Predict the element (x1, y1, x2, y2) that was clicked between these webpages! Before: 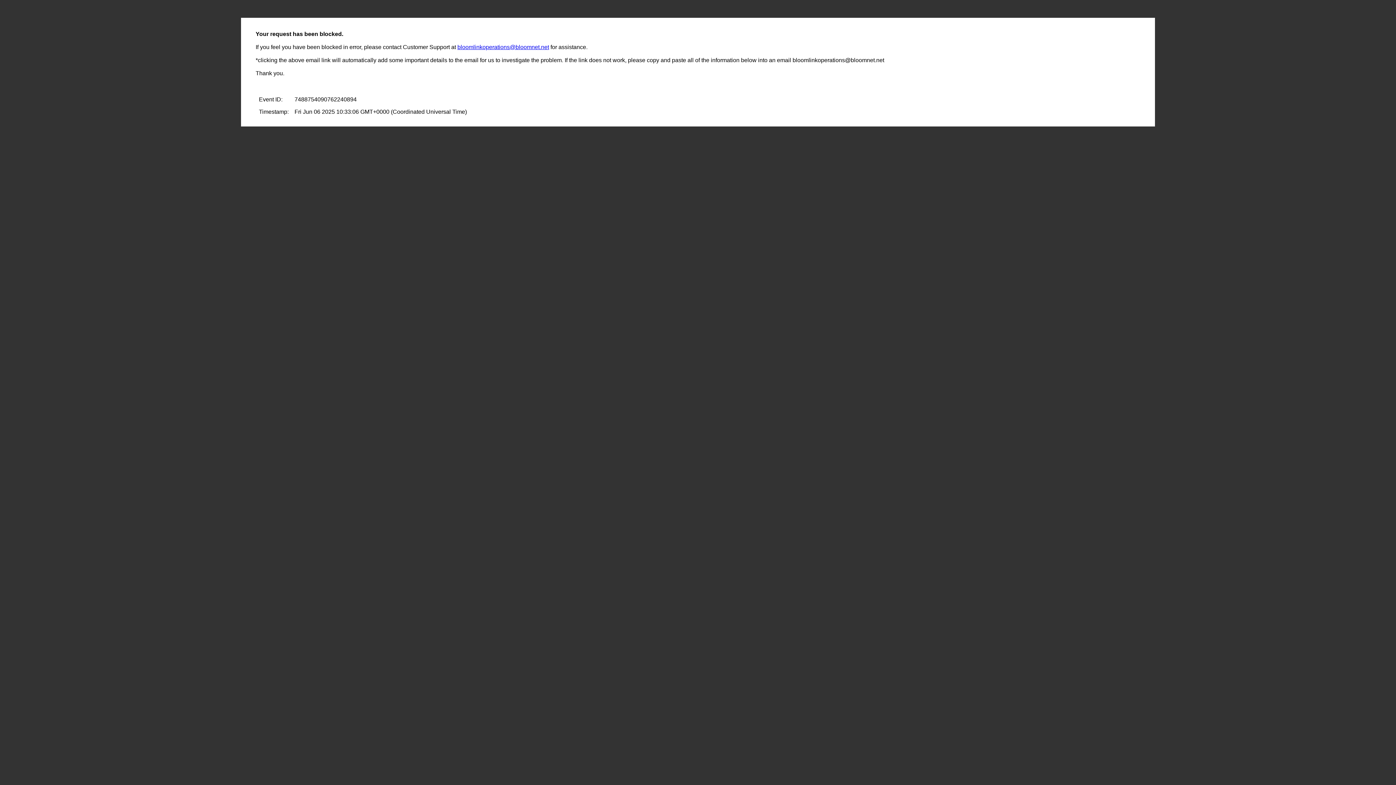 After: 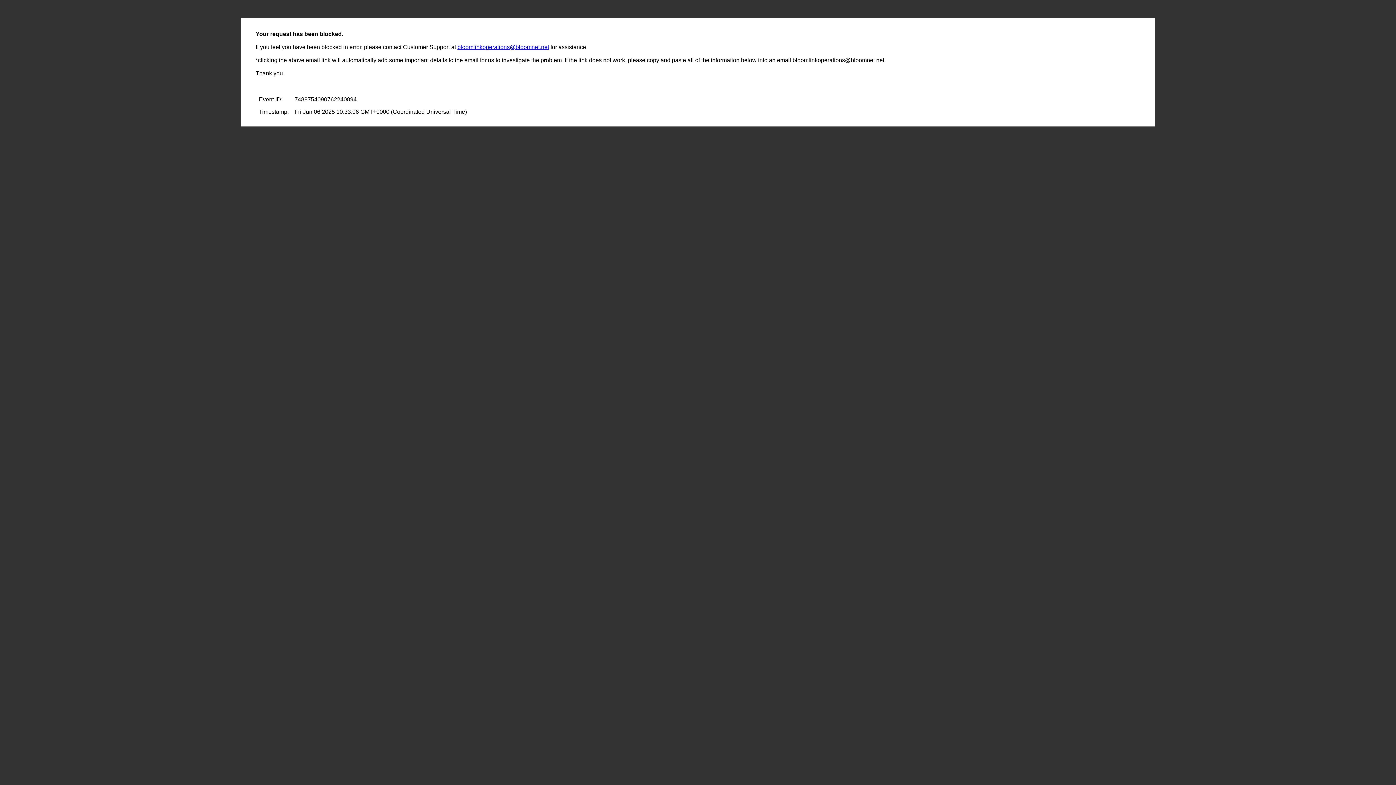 Action: bbox: (457, 44, 549, 50) label: bloomlinkoperations@bloomnet.net